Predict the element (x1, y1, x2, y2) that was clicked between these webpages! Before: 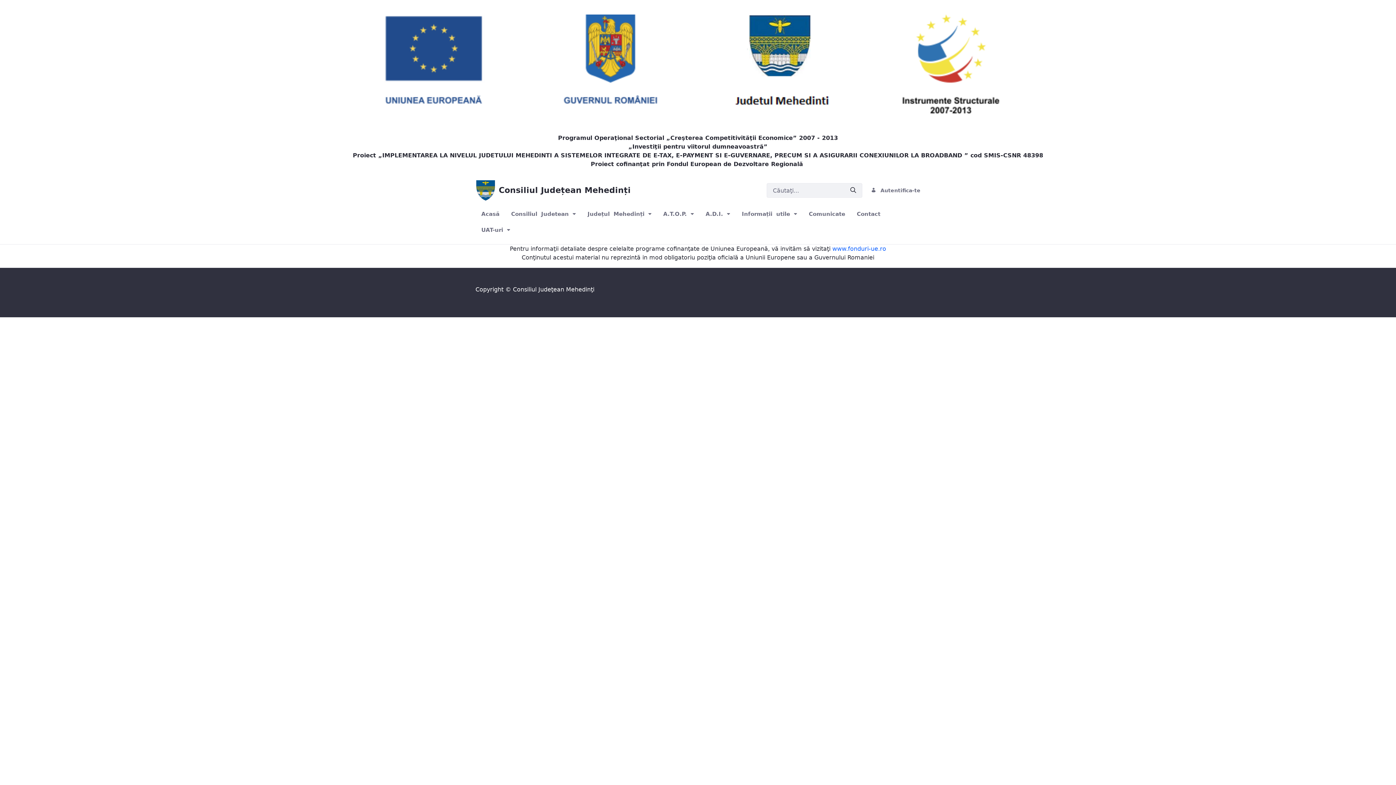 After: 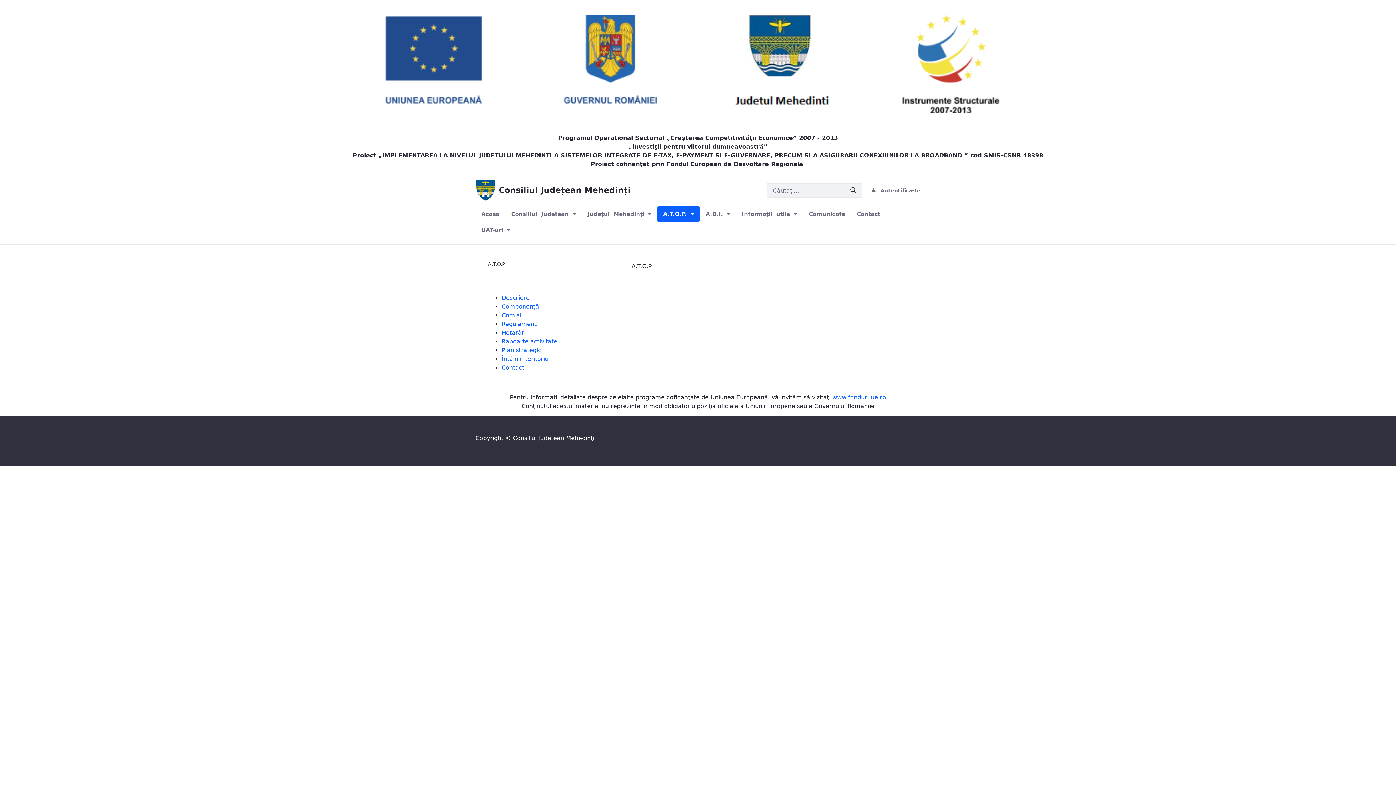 Action: bbox: (657, 206, 700, 221) label: A.T.O.P. 